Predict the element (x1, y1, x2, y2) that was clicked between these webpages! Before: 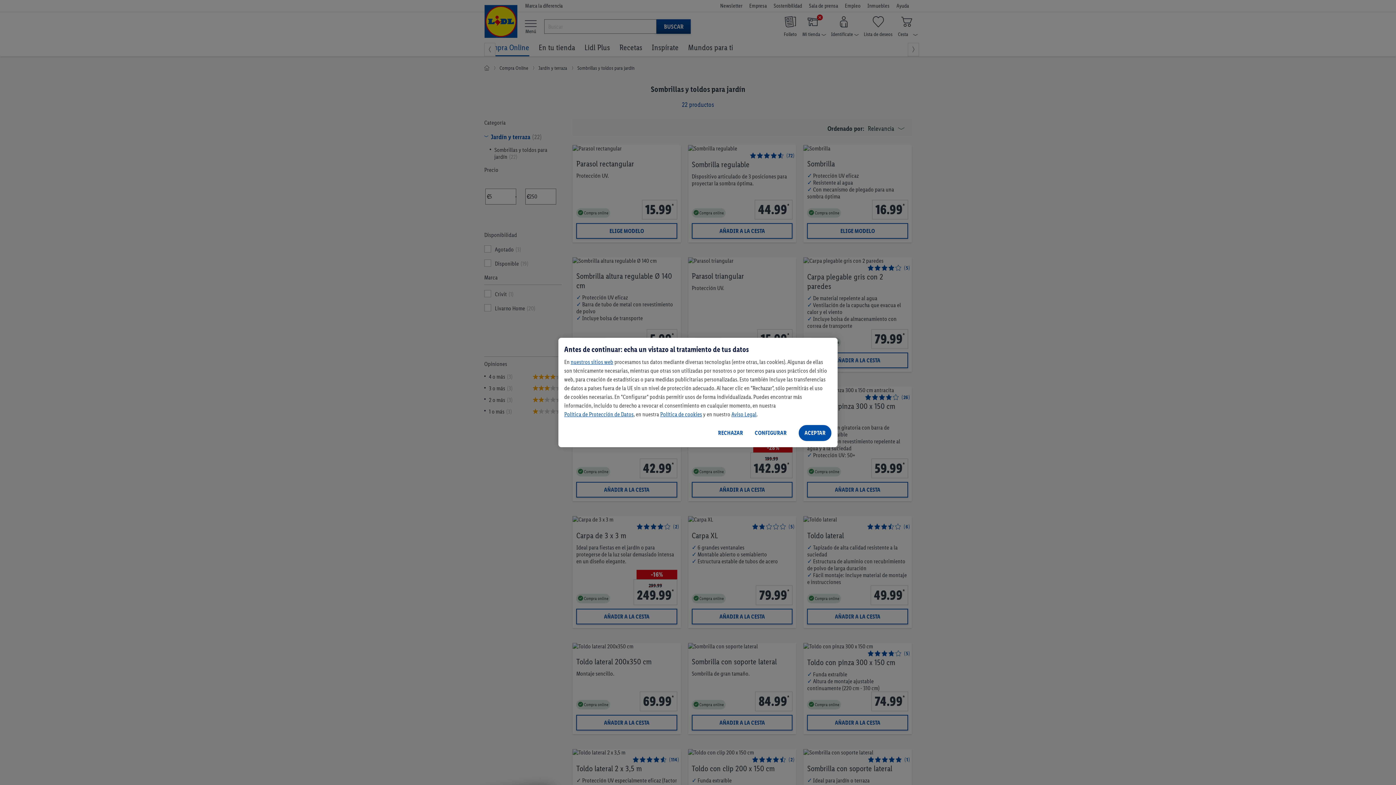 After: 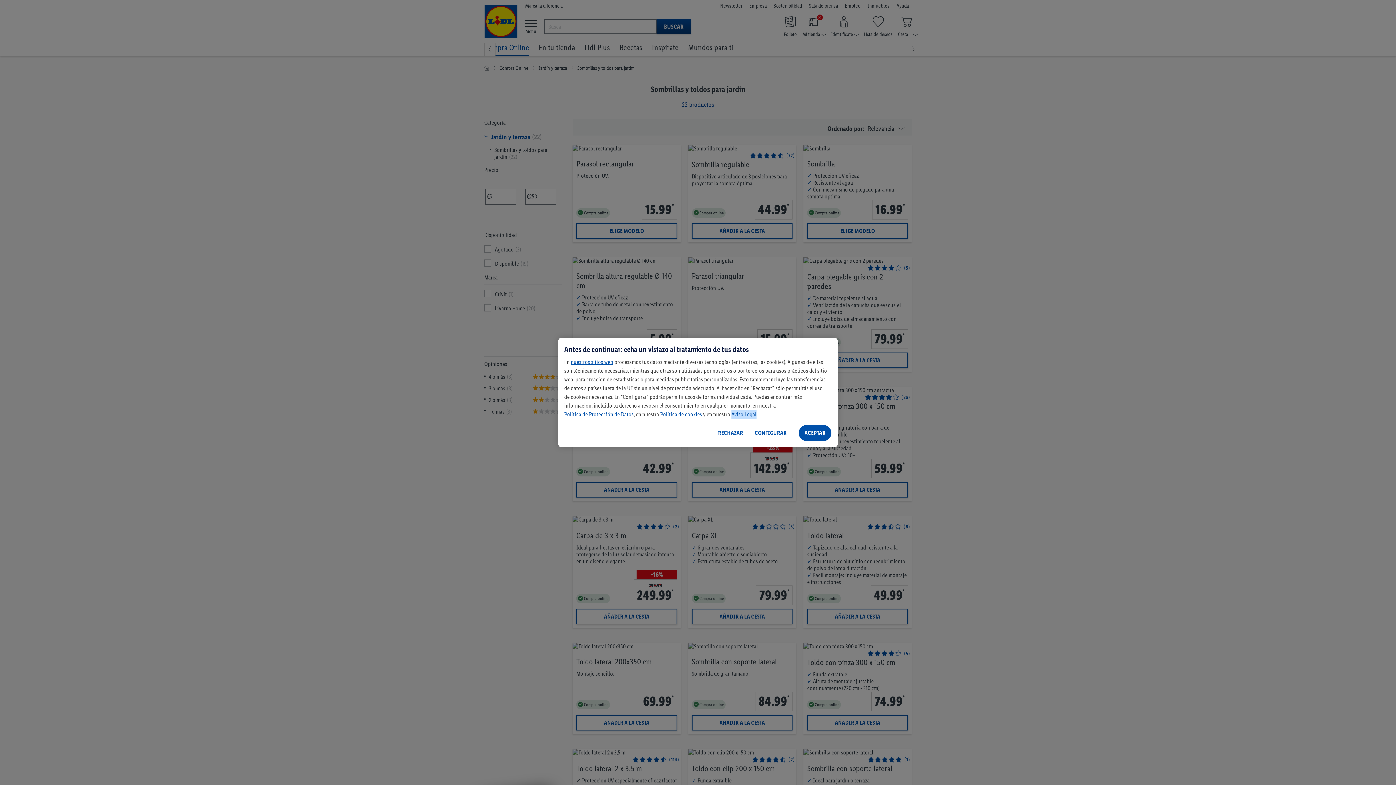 Action: bbox: (731, 410, 756, 419) label: Aviso Legal